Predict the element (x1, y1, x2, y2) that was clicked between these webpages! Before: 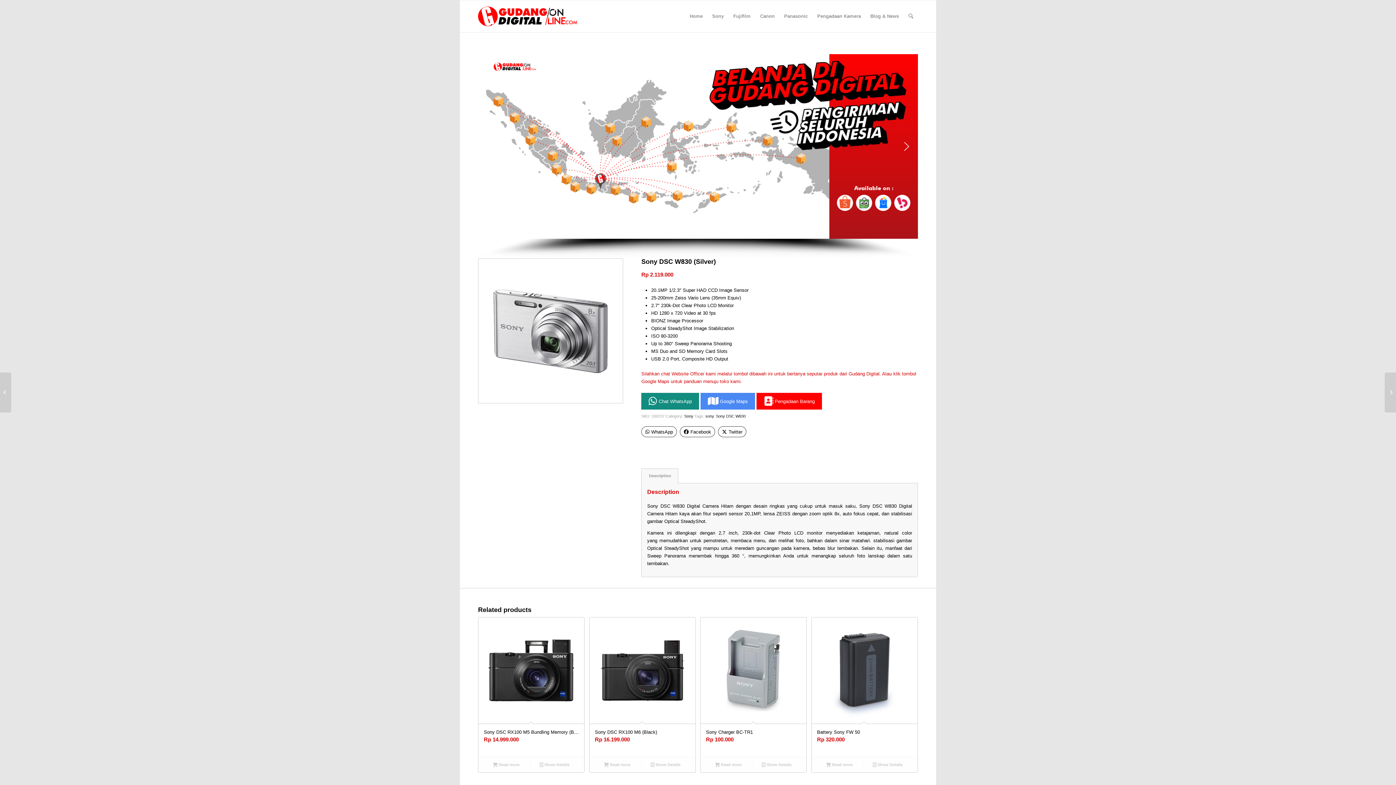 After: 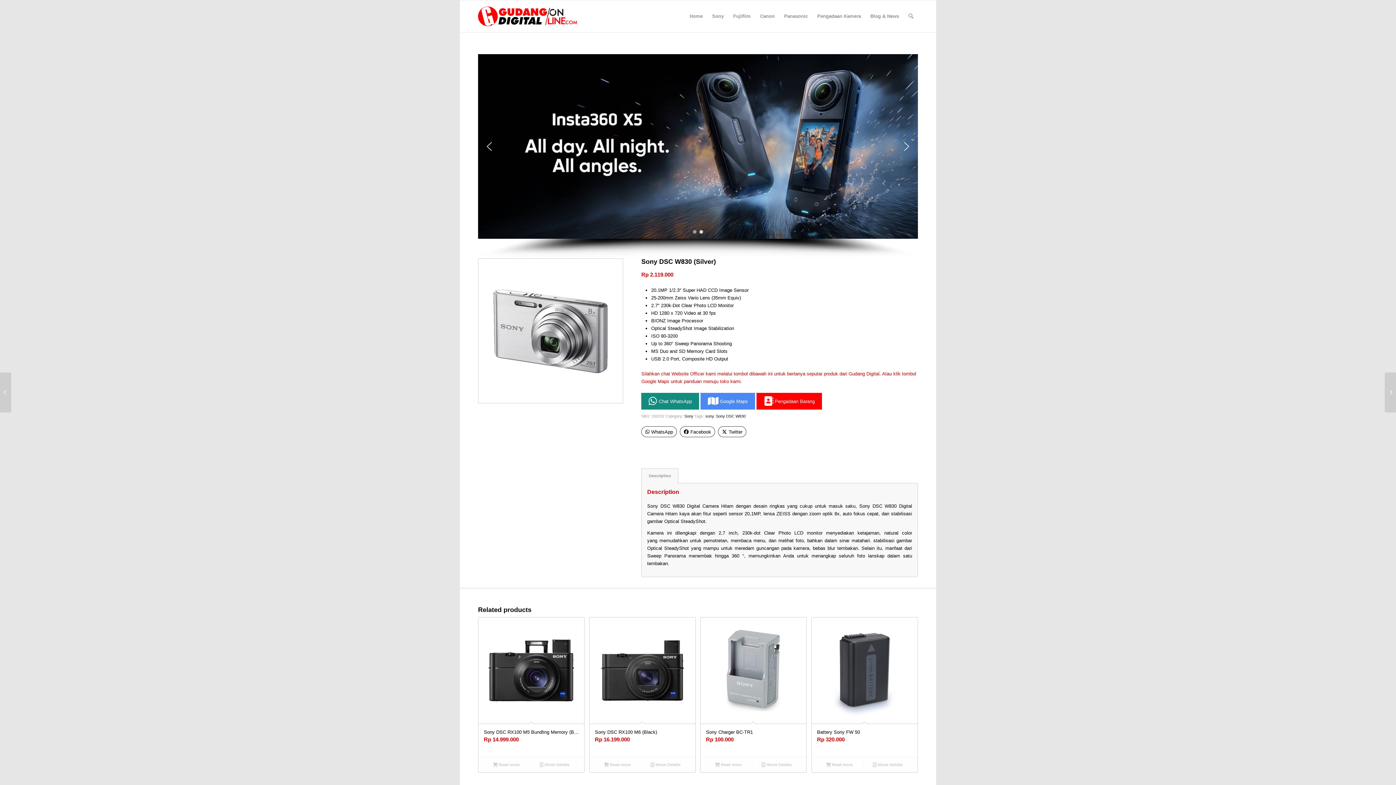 Action: label:  Pengadaan Barang bbox: (756, 393, 822, 409)